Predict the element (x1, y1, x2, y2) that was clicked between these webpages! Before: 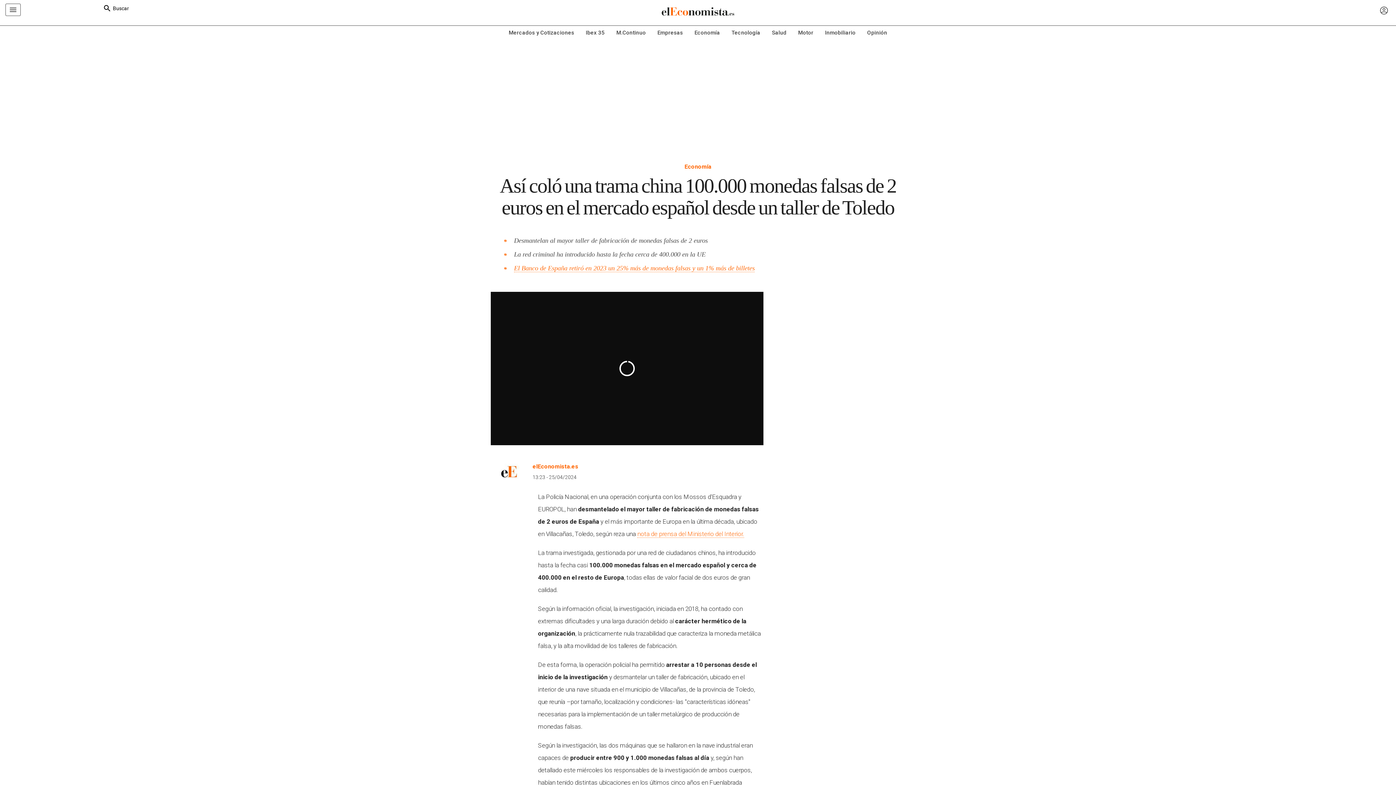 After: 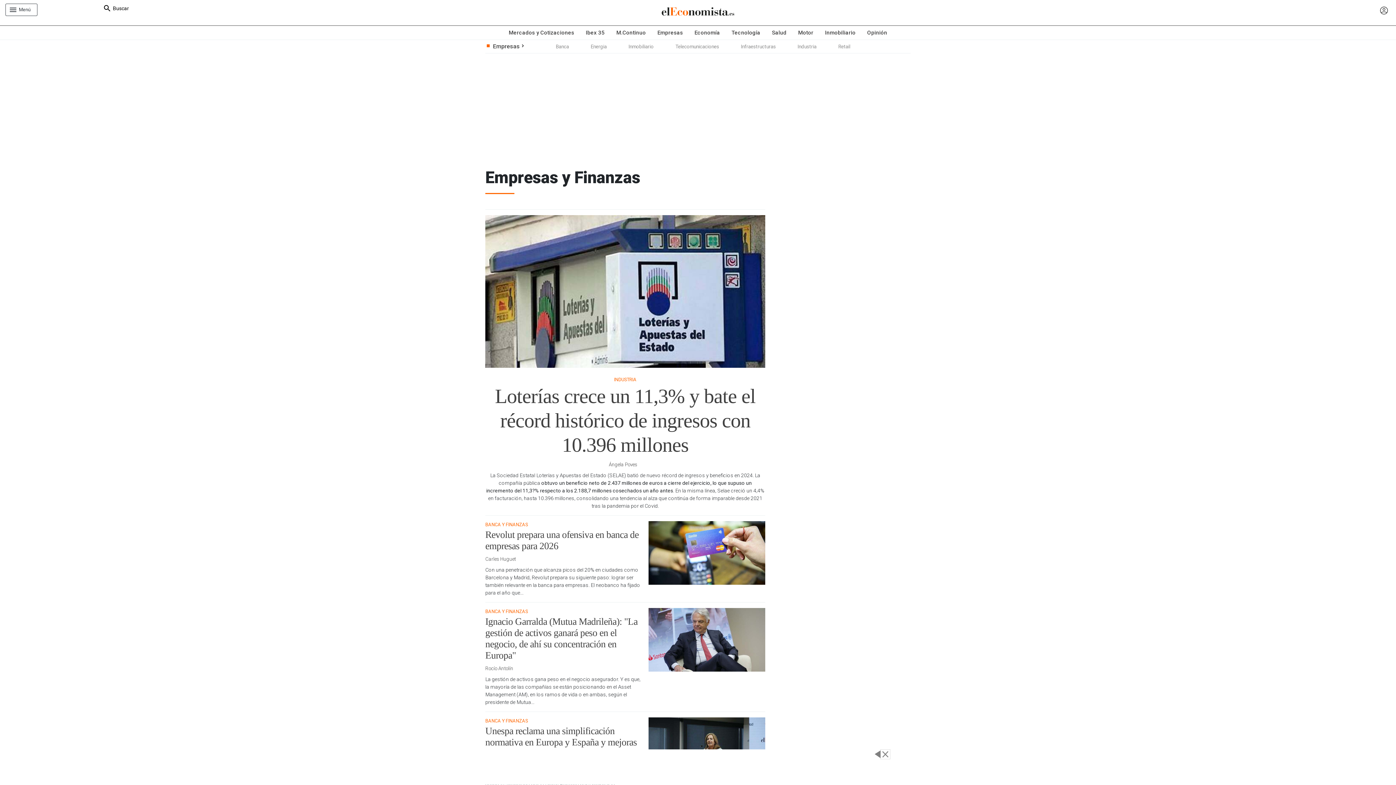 Action: label: Empresas bbox: (651, 25, 688, 39)